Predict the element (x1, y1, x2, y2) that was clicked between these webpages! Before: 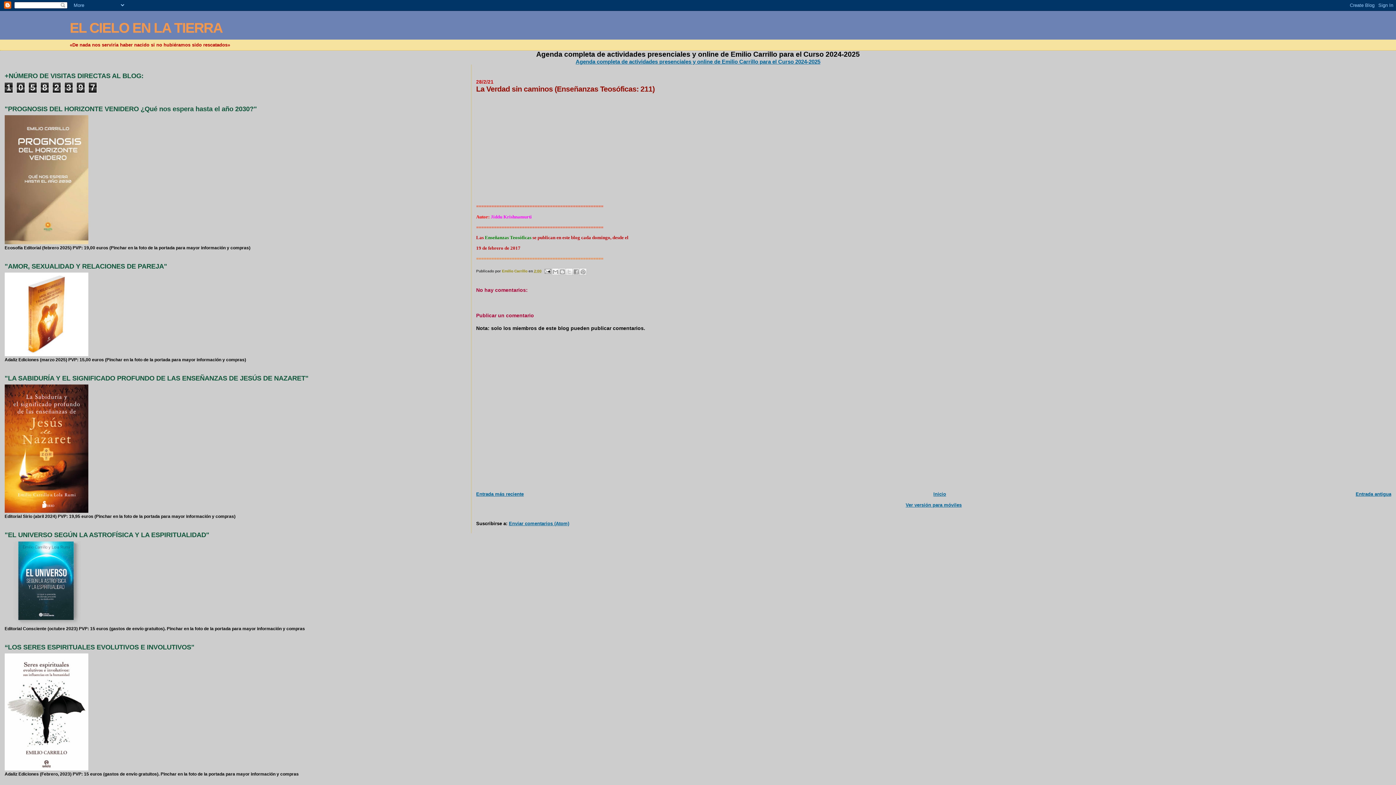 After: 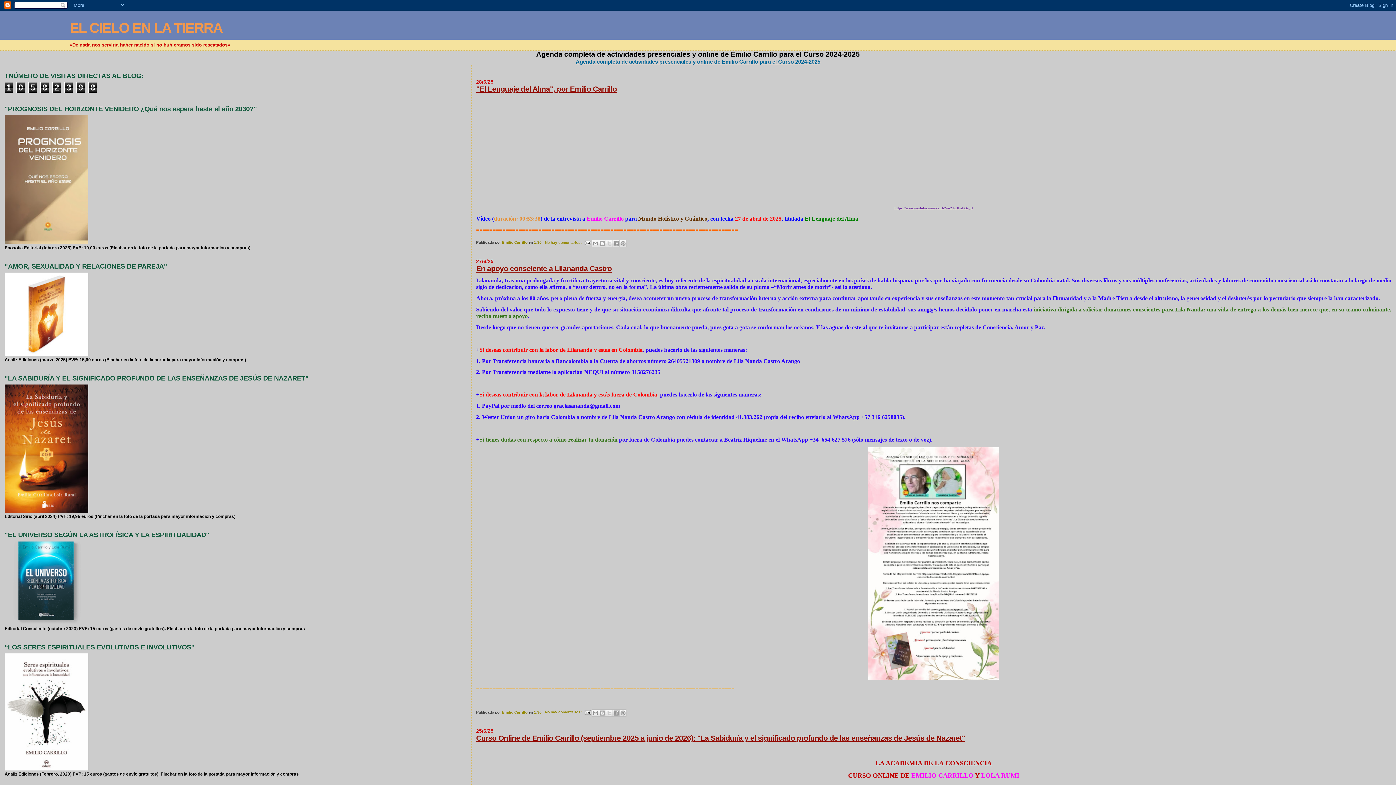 Action: bbox: (933, 491, 946, 497) label: Inicio